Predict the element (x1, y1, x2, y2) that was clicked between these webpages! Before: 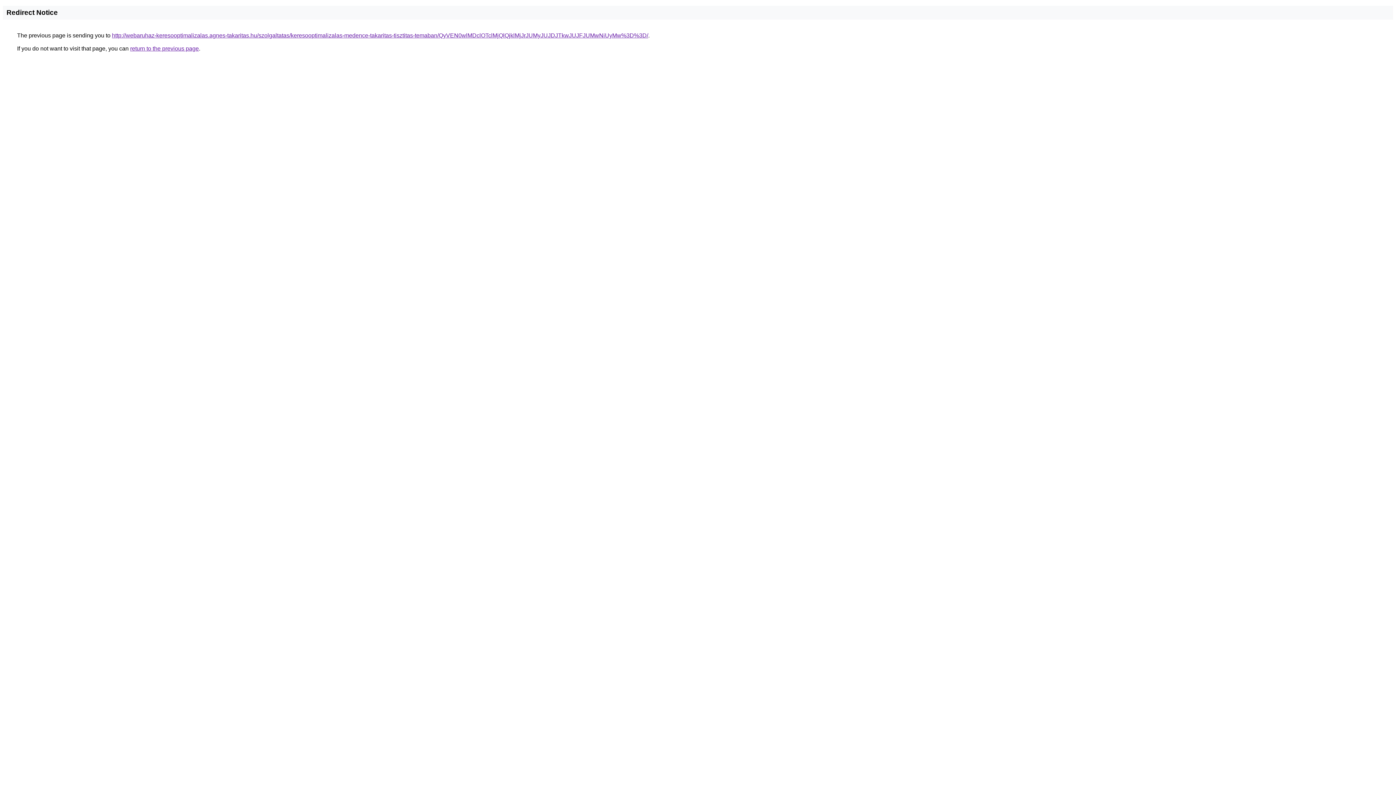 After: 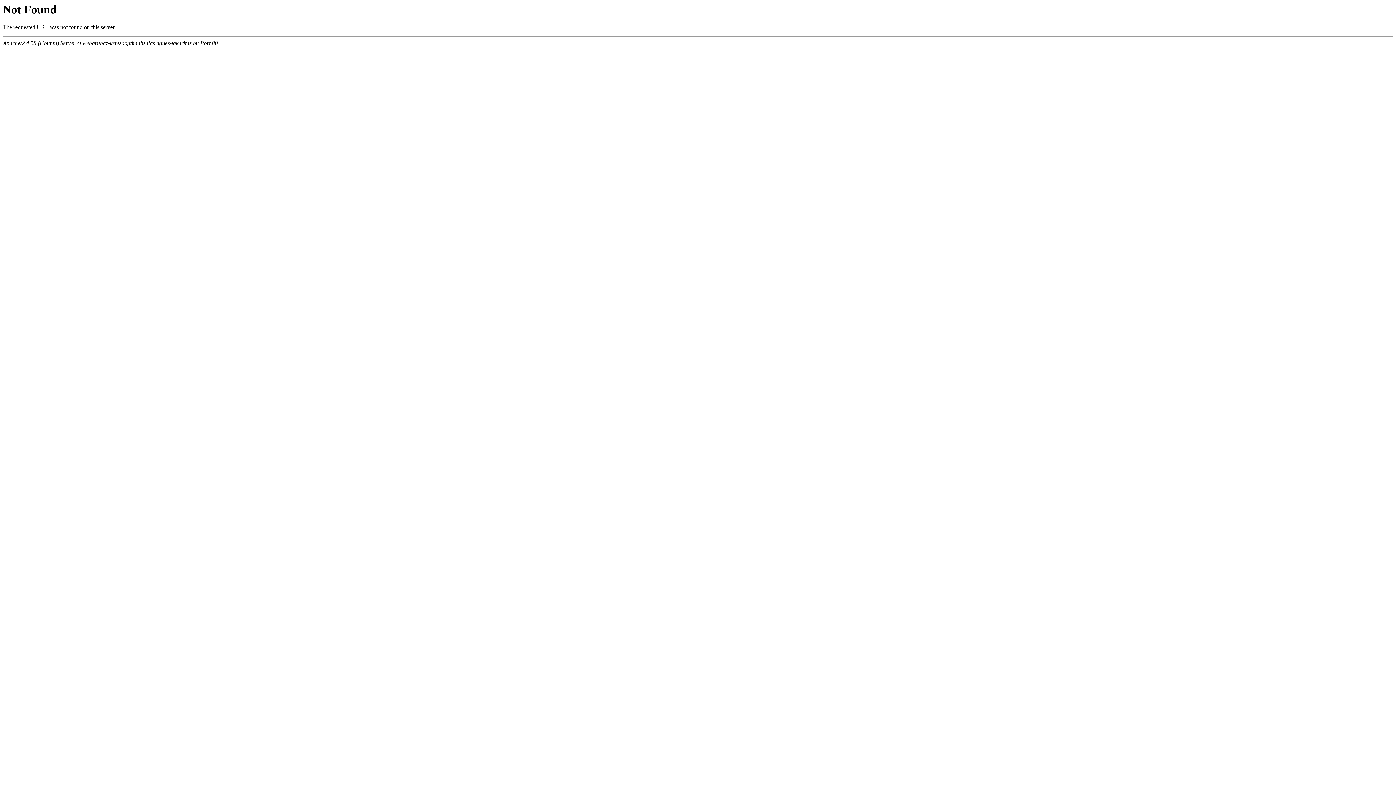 Action: bbox: (112, 32, 648, 38) label: http://webaruhaz-keresooptimalizalas.agnes-takaritas.hu/szolgaltatas/keresooptimalizalas-medence-takaritas-tisztitas-temaban/QyVEN0wlMDclOTclMjQlQjklMjJrJUMyJUJDJTkwJUJFJUMwNiUyMw%3D%3D/